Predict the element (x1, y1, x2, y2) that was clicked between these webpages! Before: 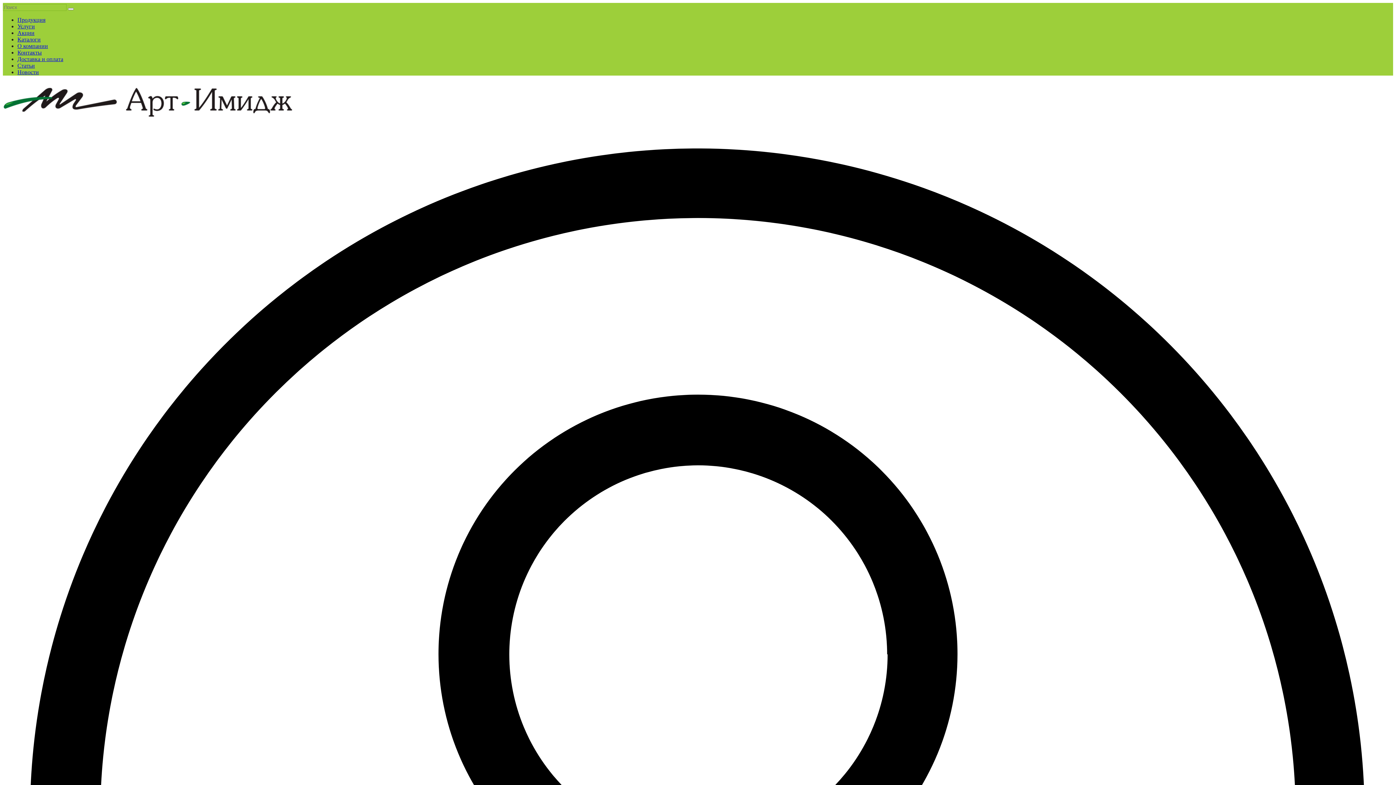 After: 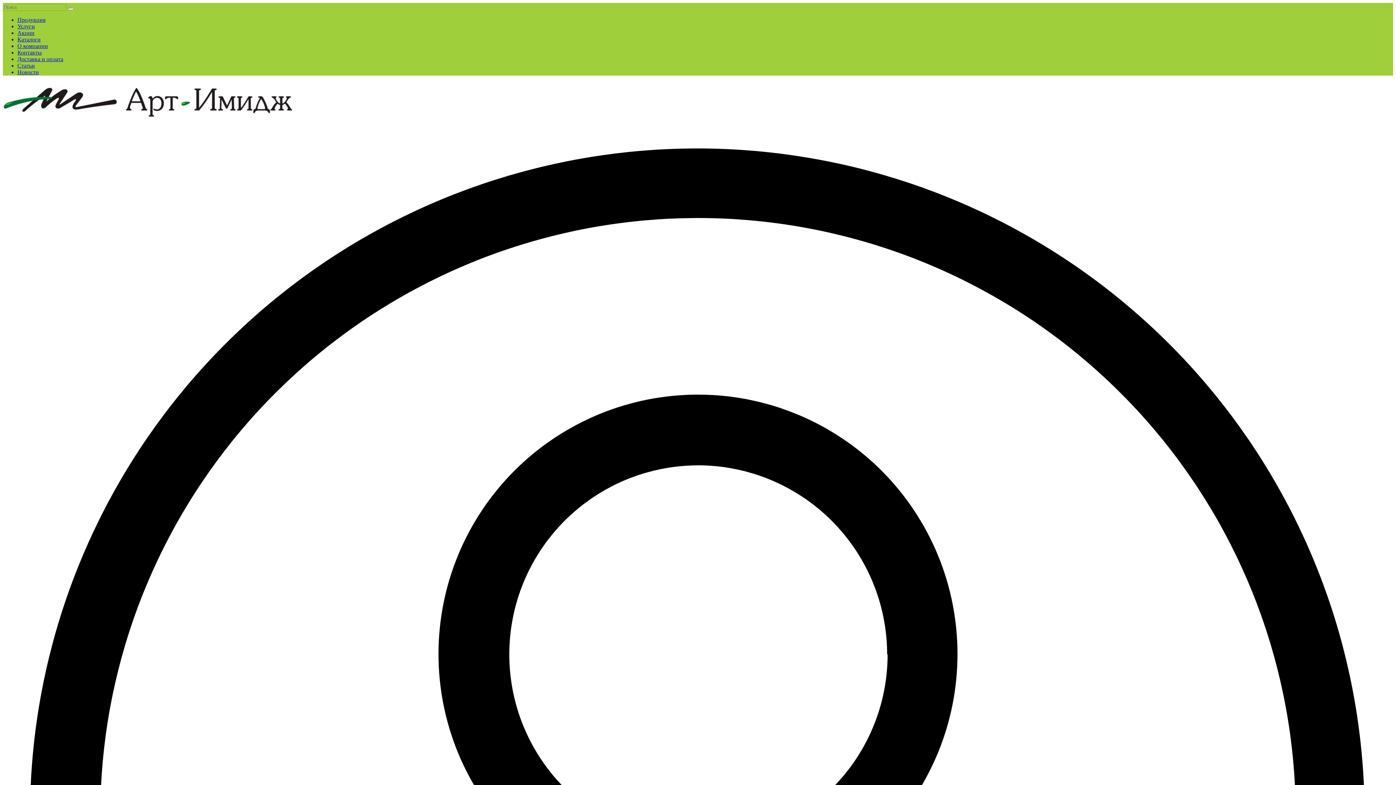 Action: bbox: (17, 42, 48, 49) label: О компании